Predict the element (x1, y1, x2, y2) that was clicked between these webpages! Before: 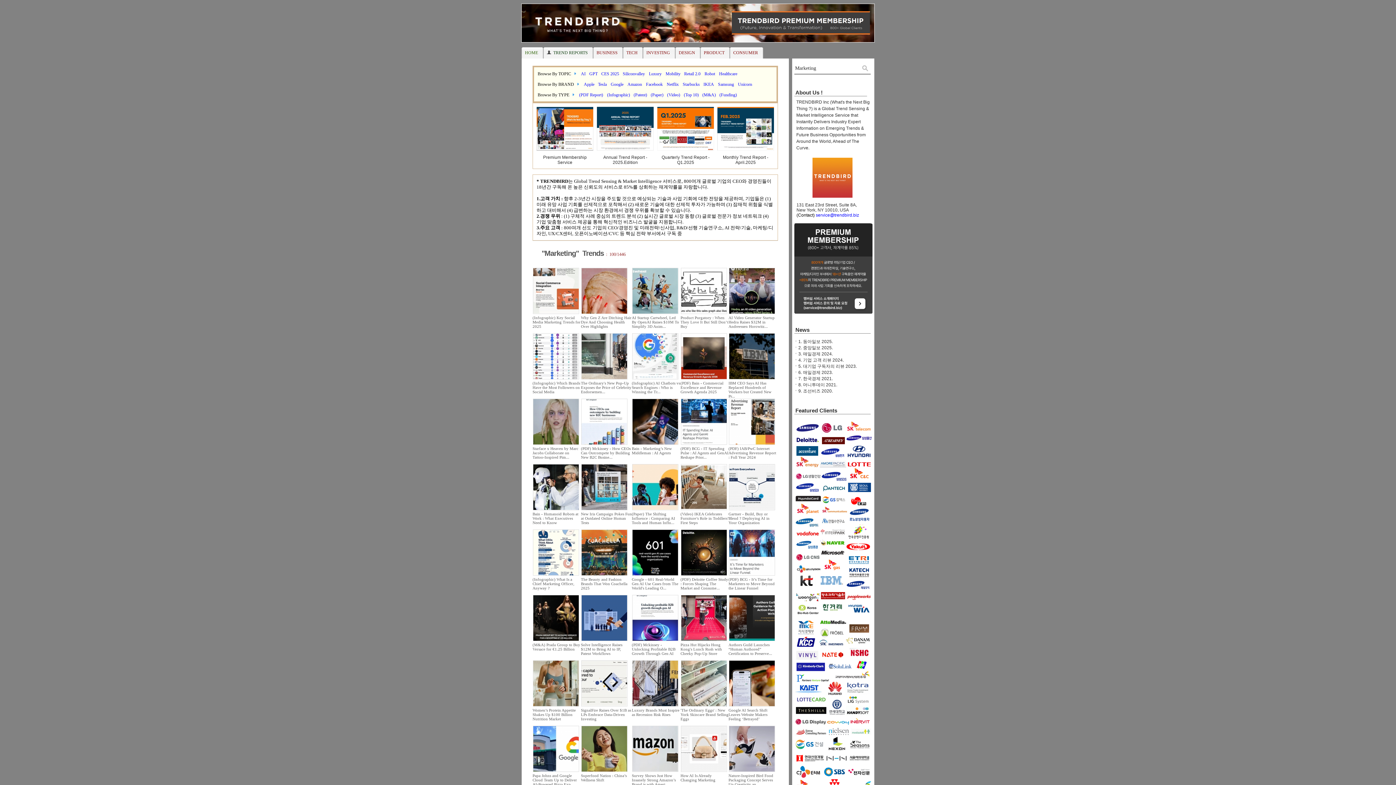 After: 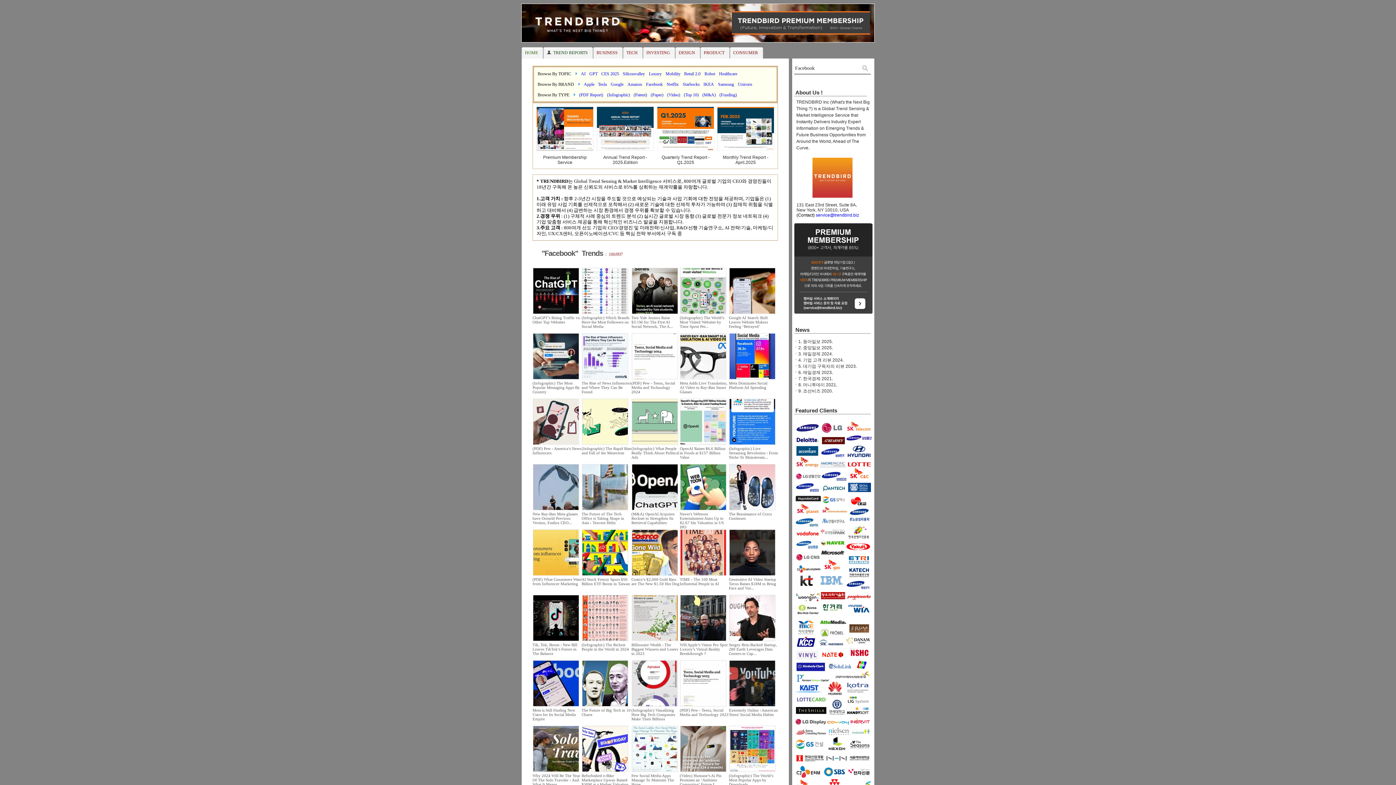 Action: label:  Facebook bbox: (645, 81, 662, 86)